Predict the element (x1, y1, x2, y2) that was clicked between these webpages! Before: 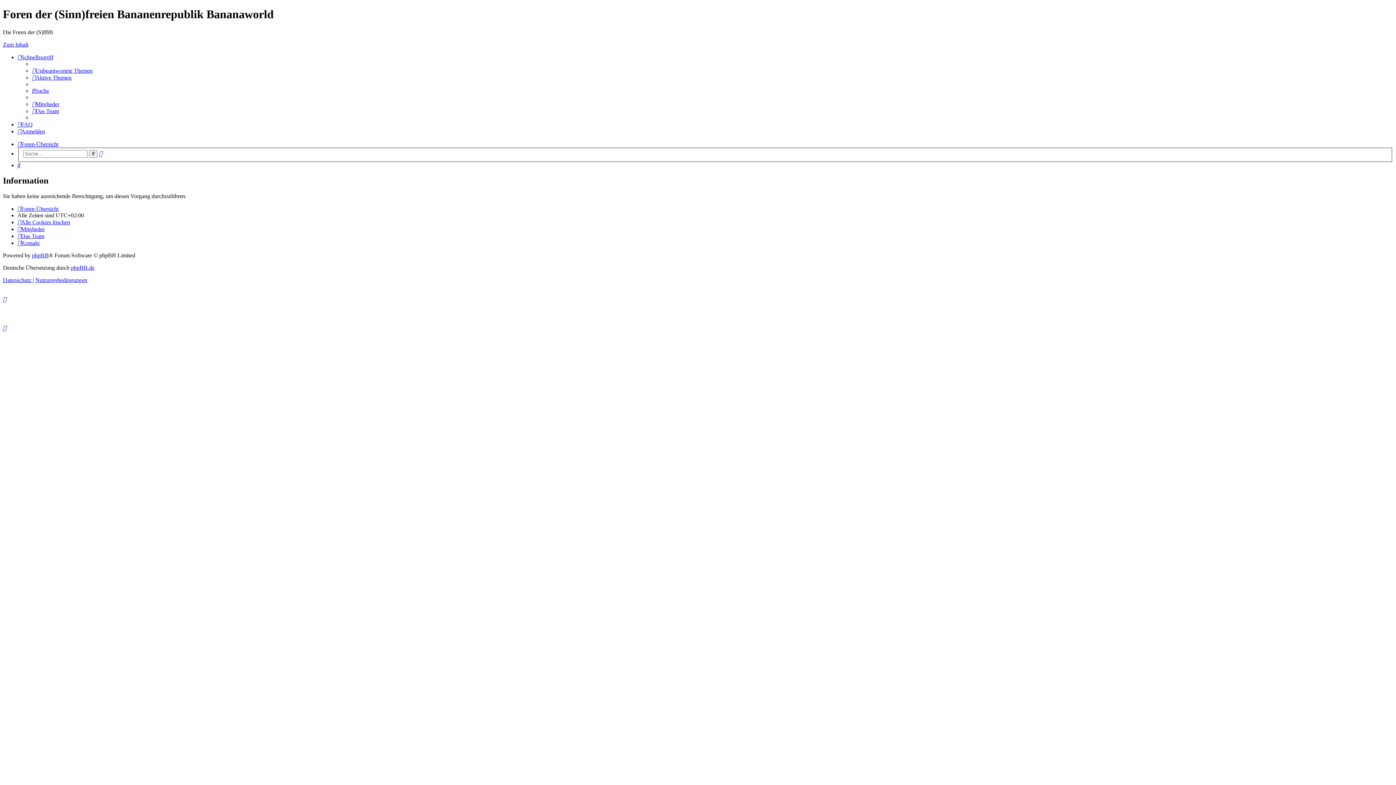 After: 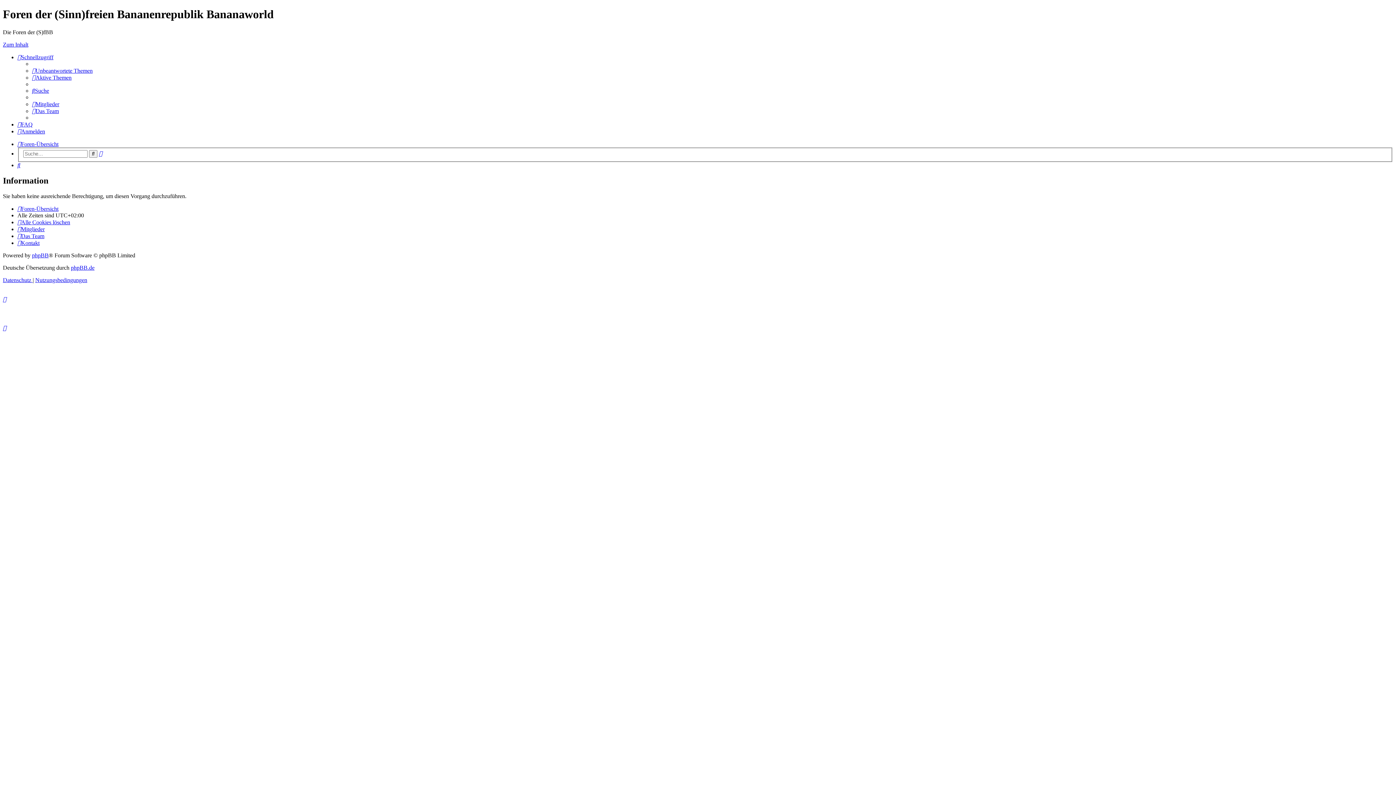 Action: bbox: (2, 324, 6, 331)